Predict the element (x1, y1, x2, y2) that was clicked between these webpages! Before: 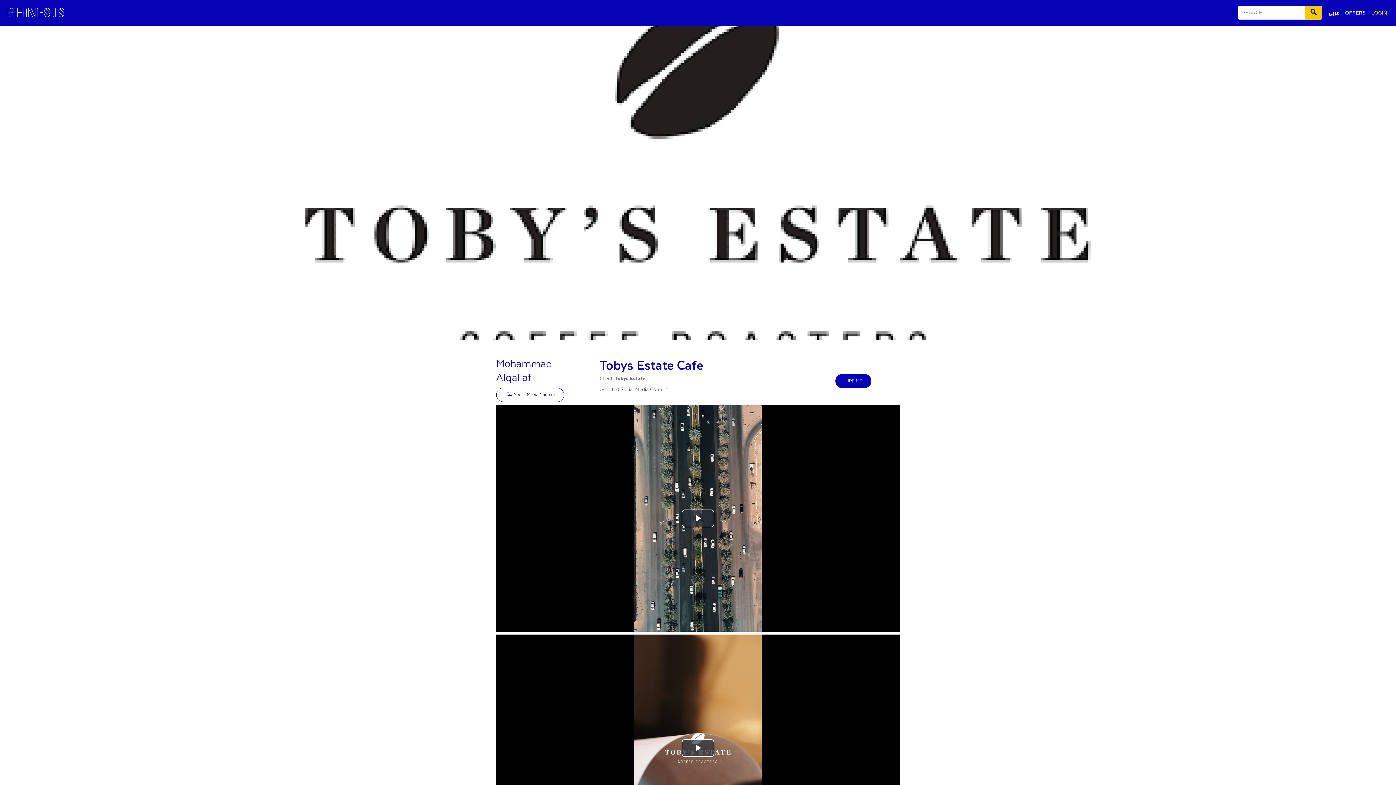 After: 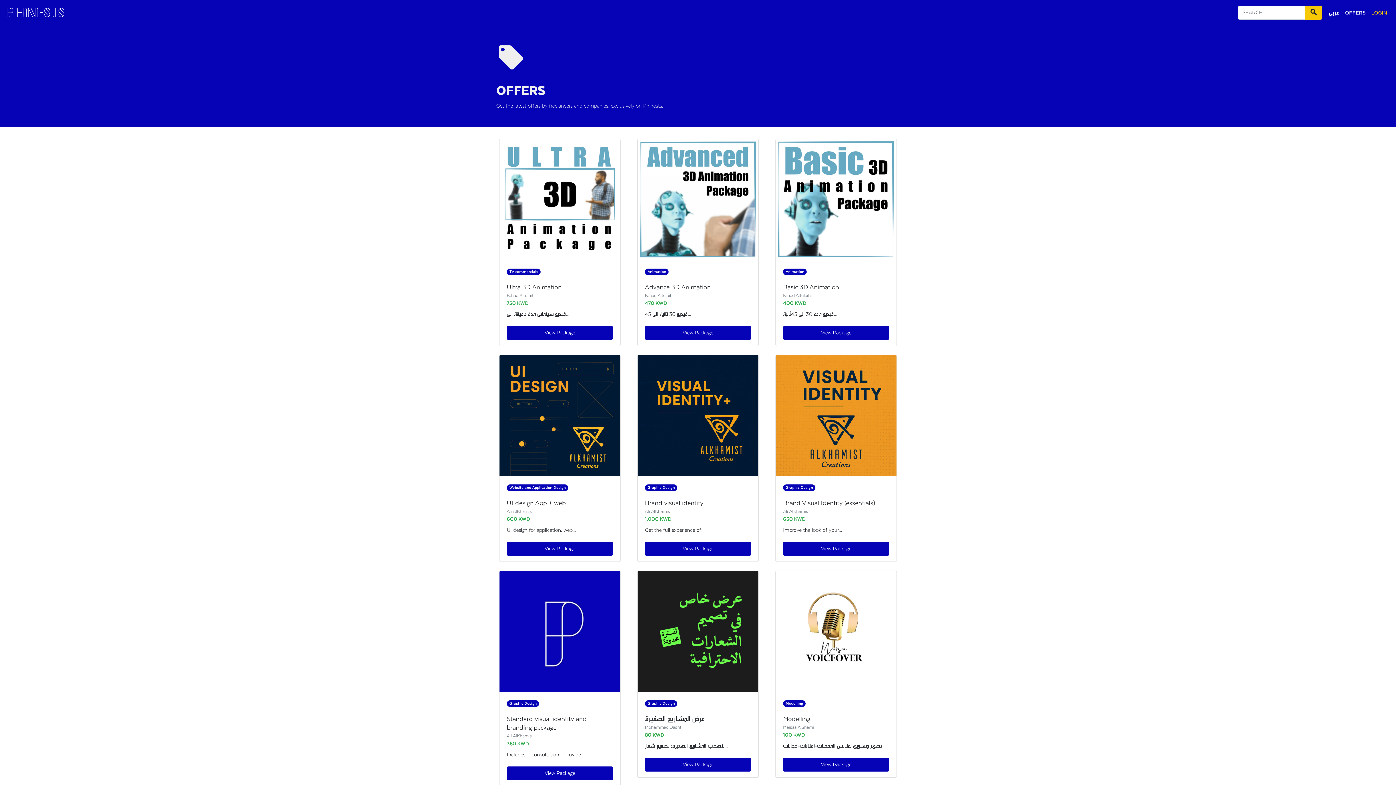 Action: label: OFFERS bbox: (1342, 5, 1368, 20)